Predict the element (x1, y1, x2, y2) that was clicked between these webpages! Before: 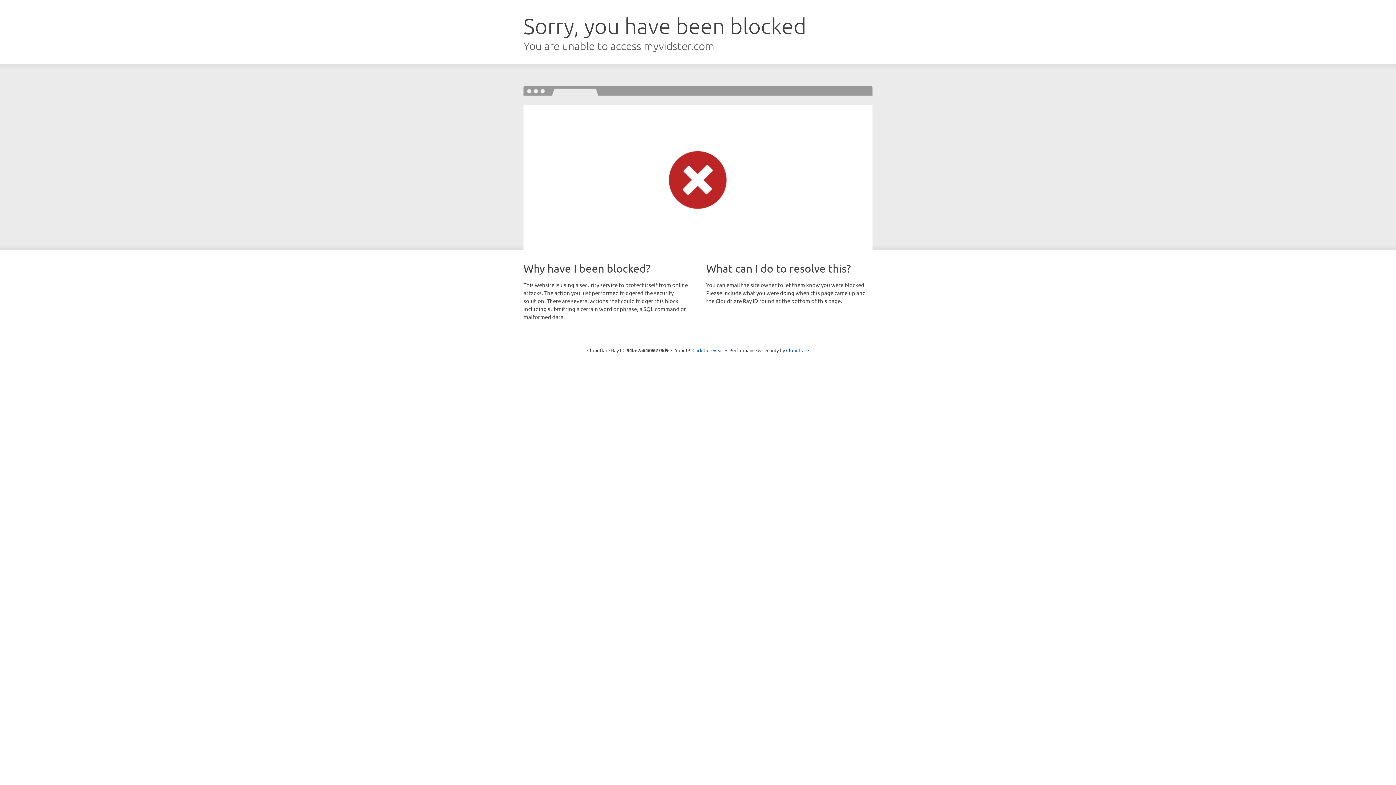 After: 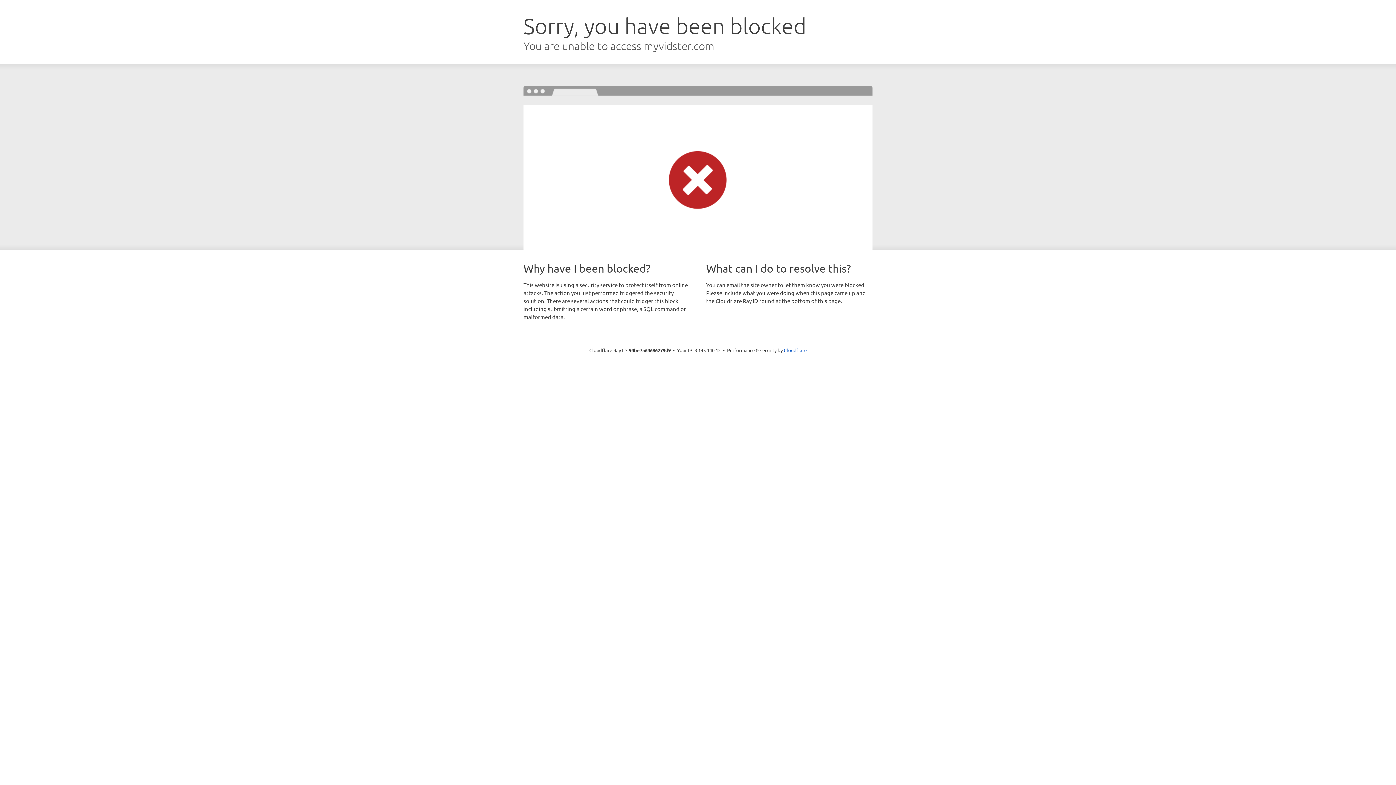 Action: bbox: (692, 346, 723, 353) label: Click to reveal